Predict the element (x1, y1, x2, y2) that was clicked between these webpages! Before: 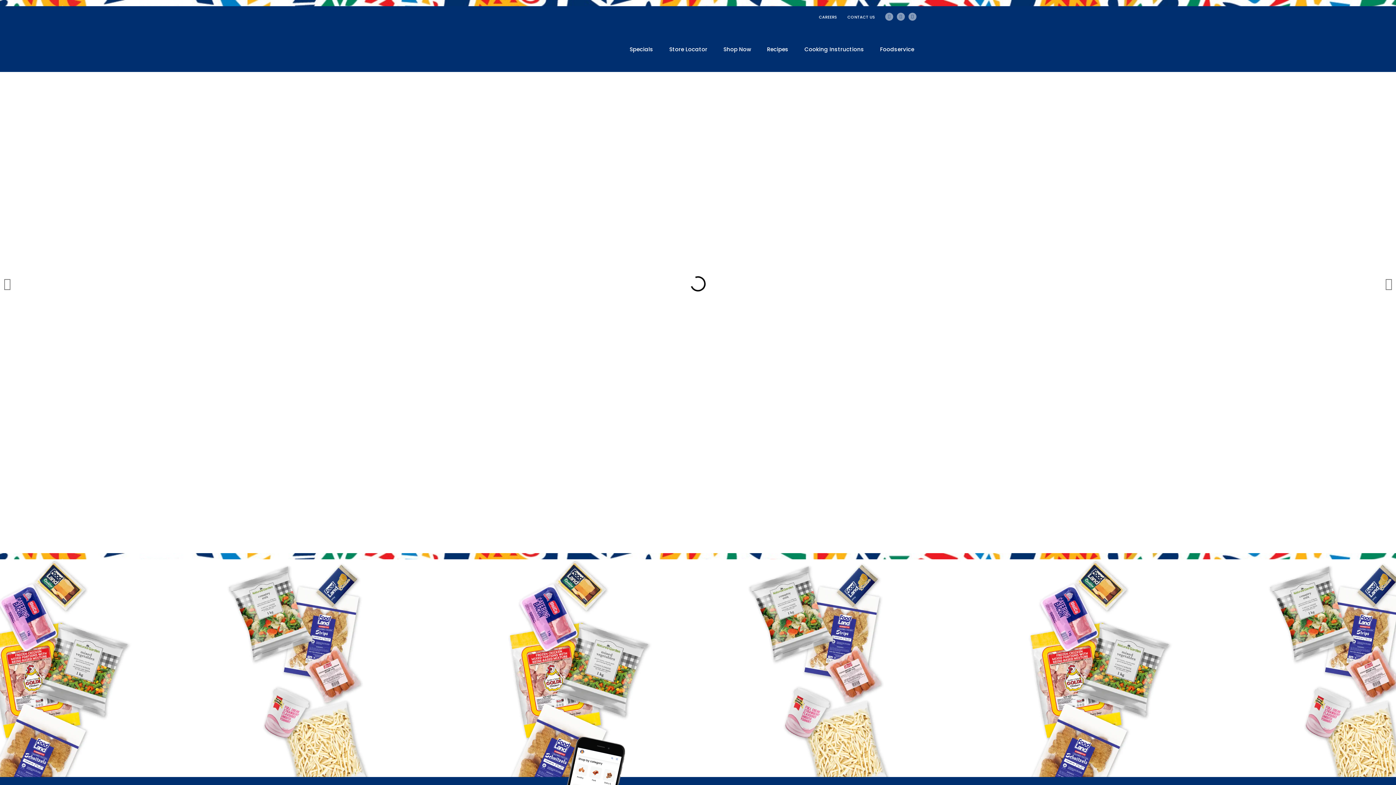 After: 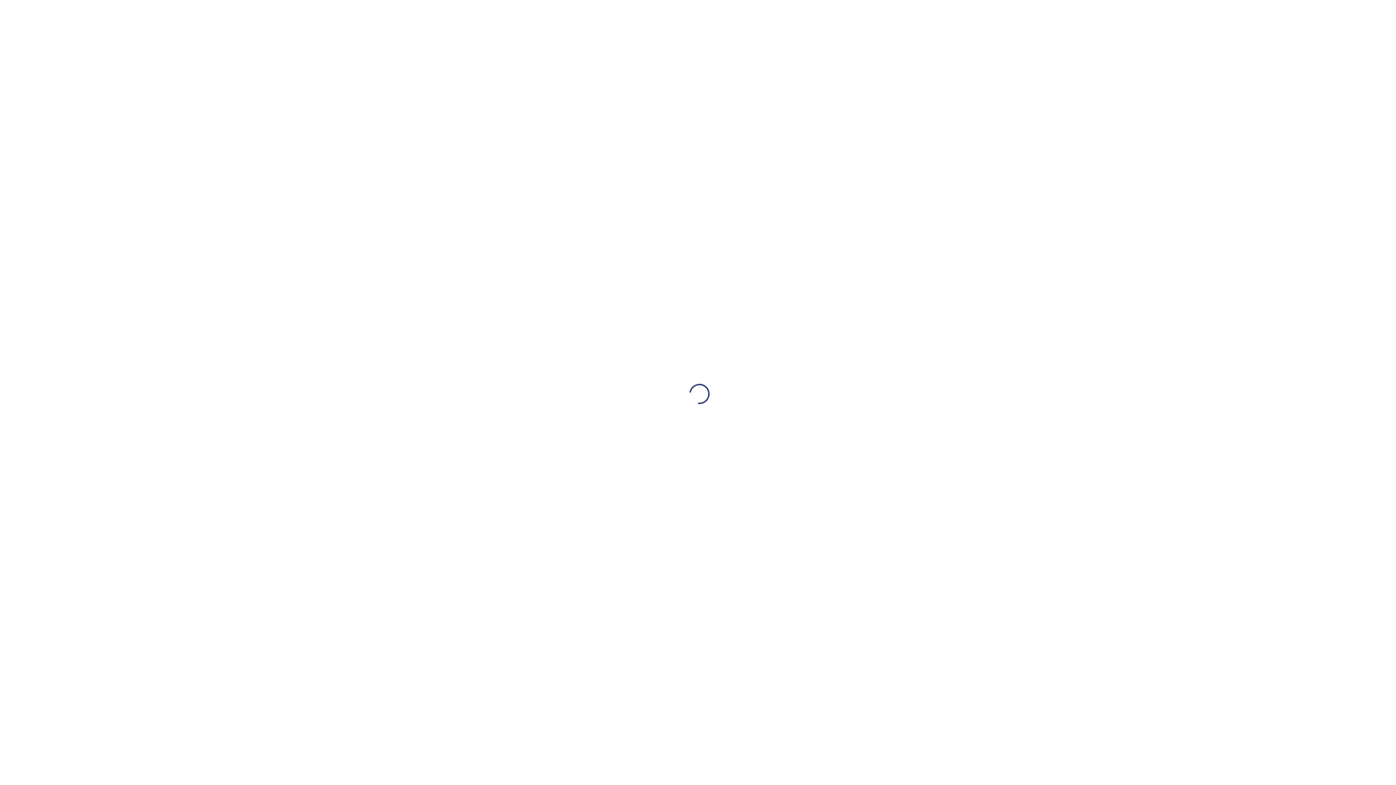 Action: label: Shop Now bbox: (715, 39, 759, 59)